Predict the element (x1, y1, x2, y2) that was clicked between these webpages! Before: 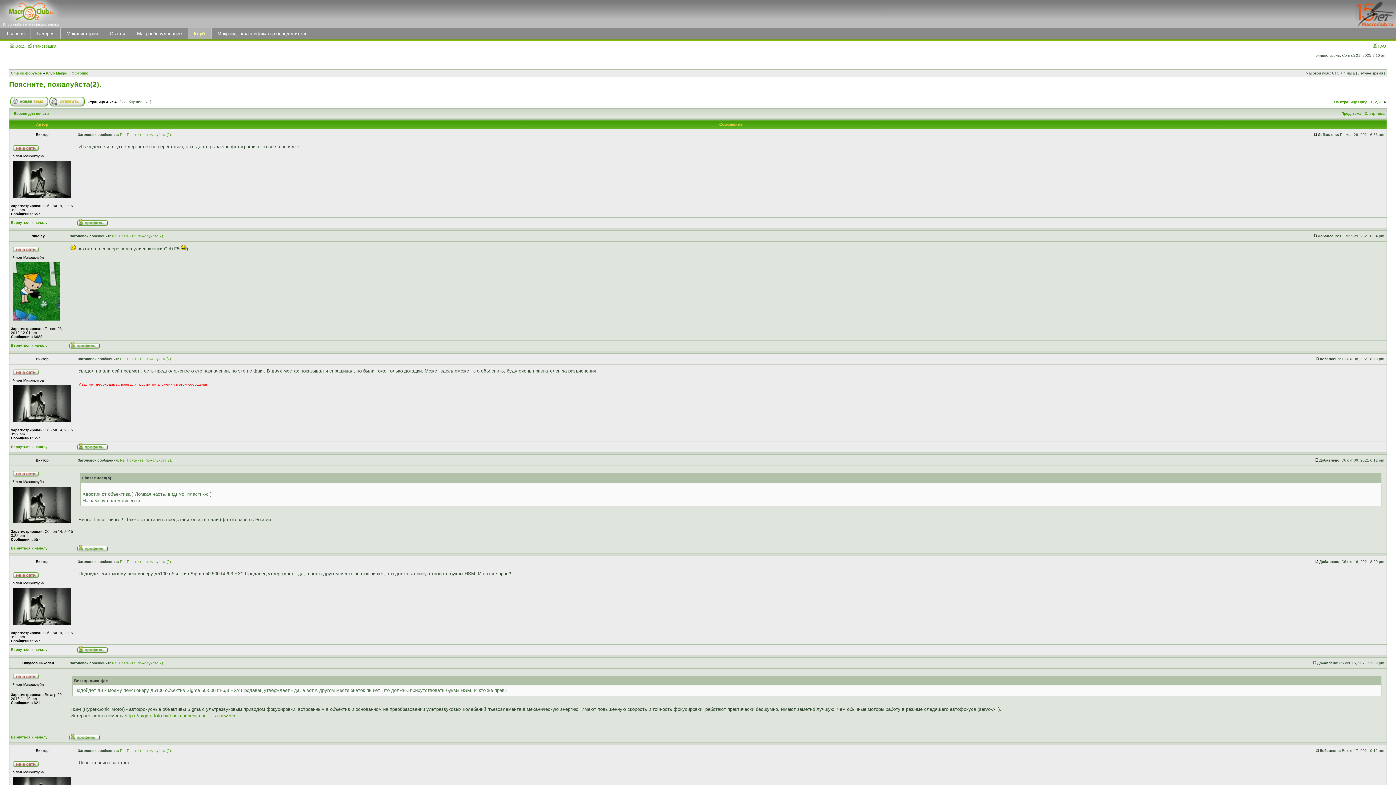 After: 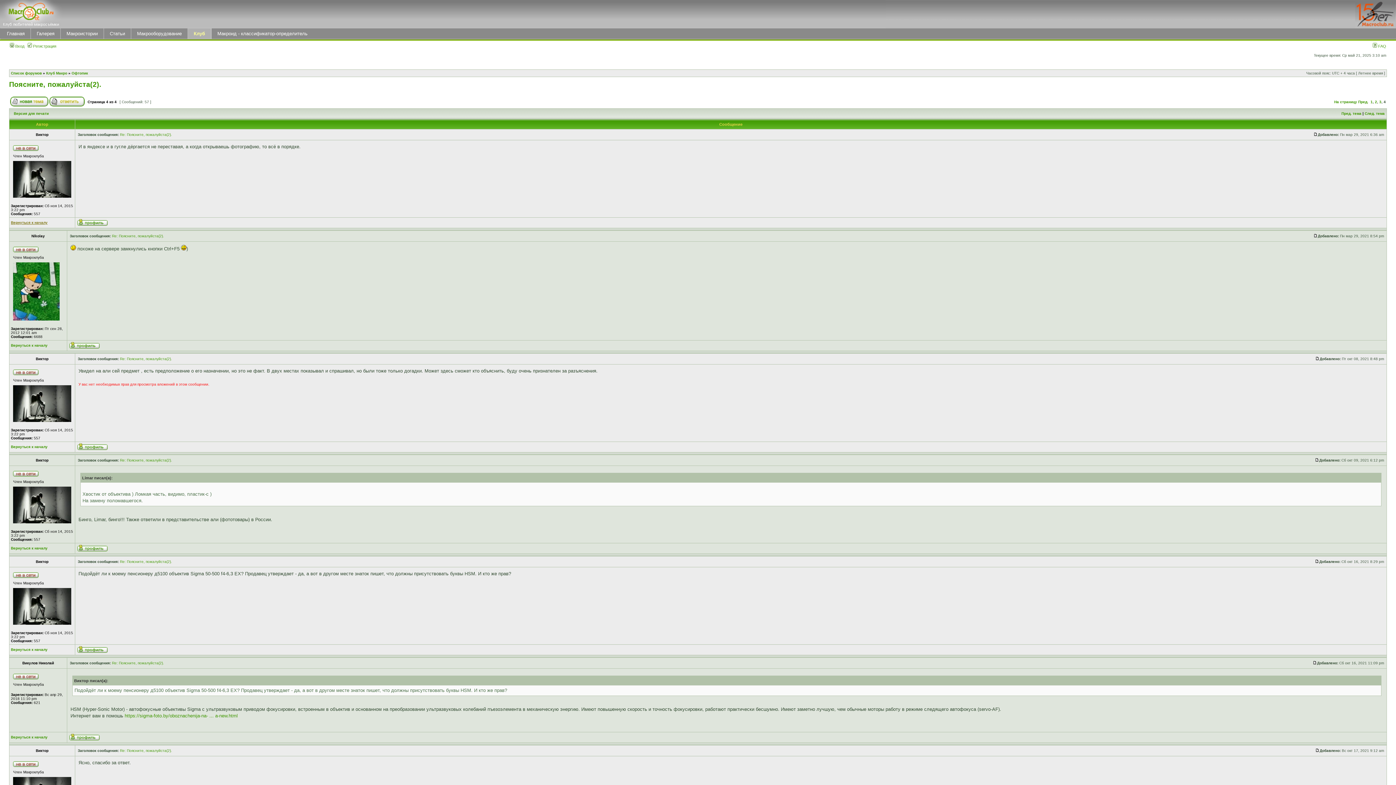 Action: bbox: (10, 220, 47, 224) label: Вернуться к началу